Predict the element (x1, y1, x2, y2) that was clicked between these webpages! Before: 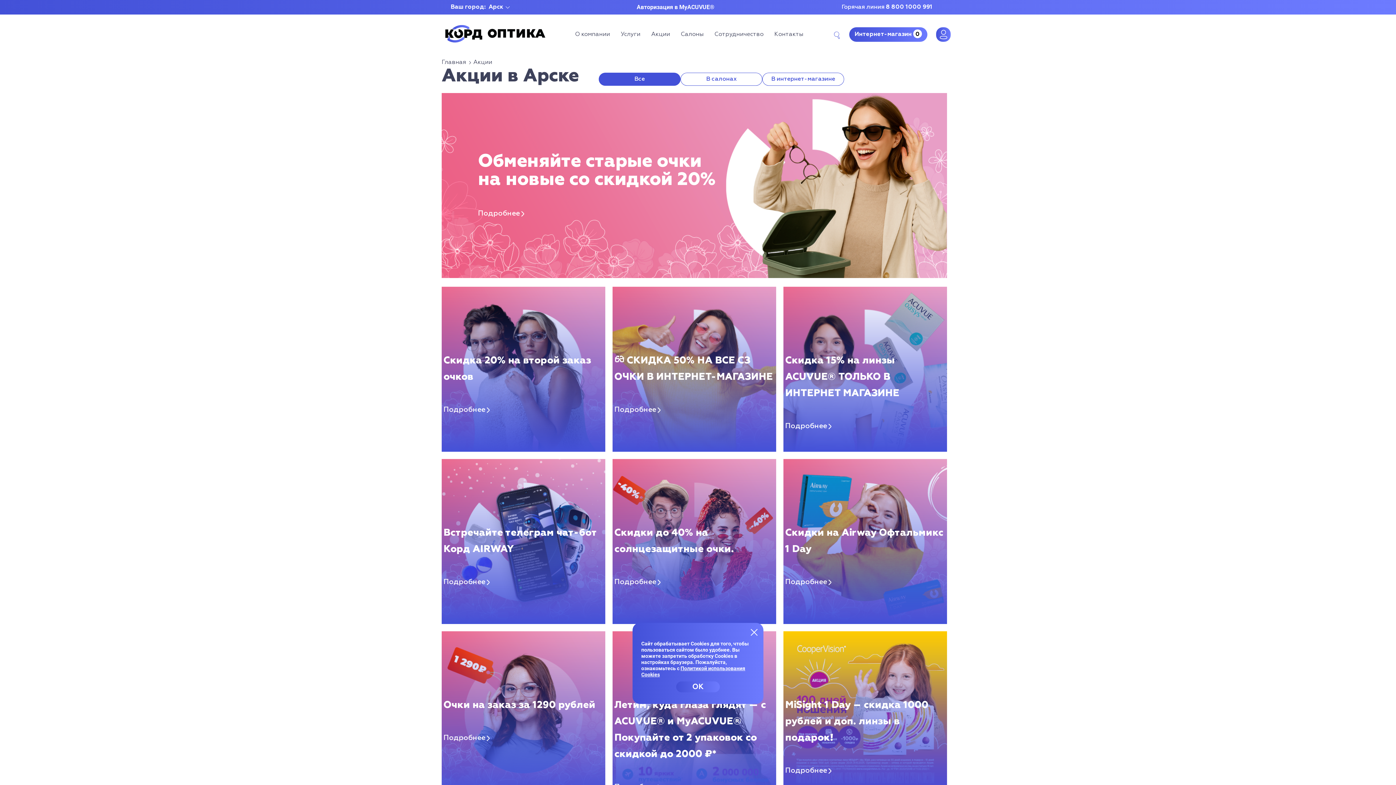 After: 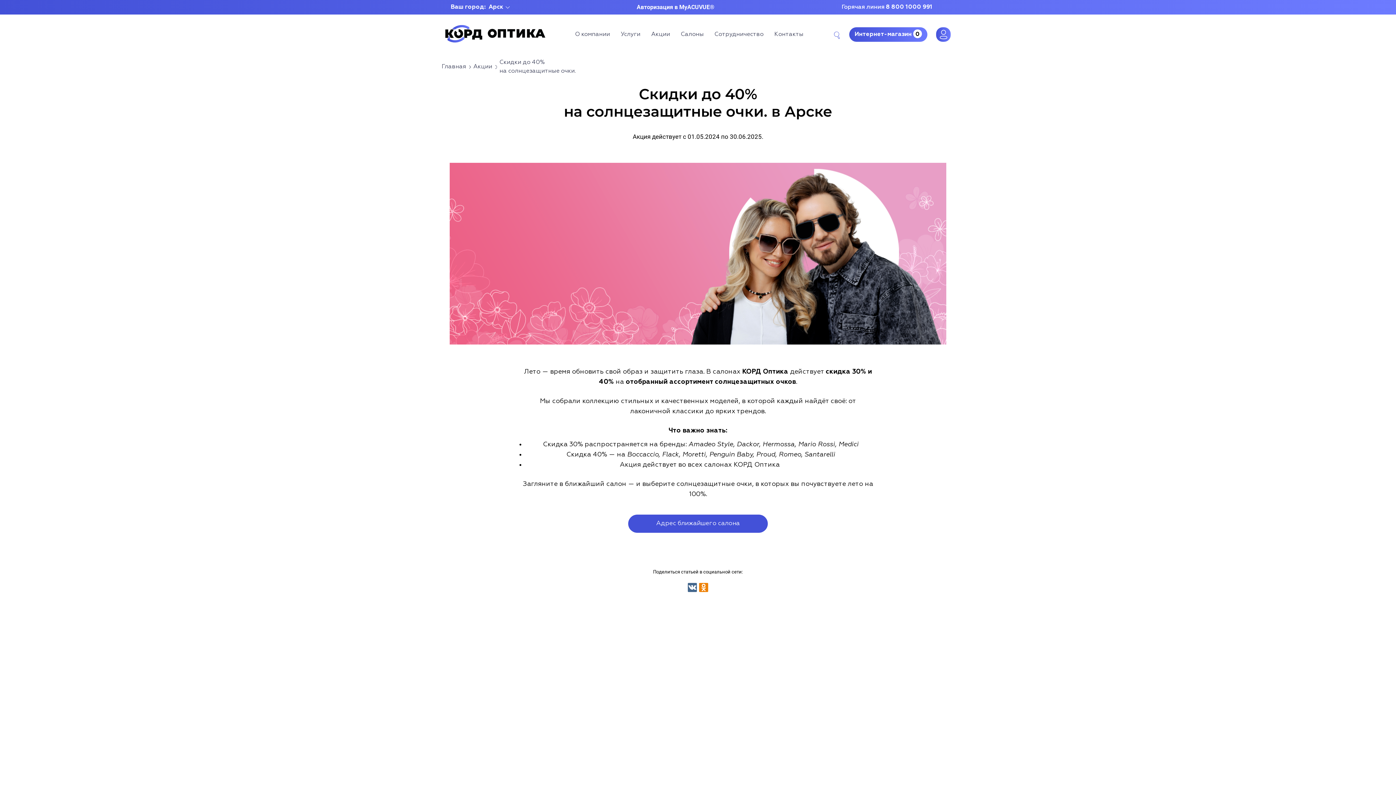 Action: label: Подробнее bbox: (614, 575, 661, 588)